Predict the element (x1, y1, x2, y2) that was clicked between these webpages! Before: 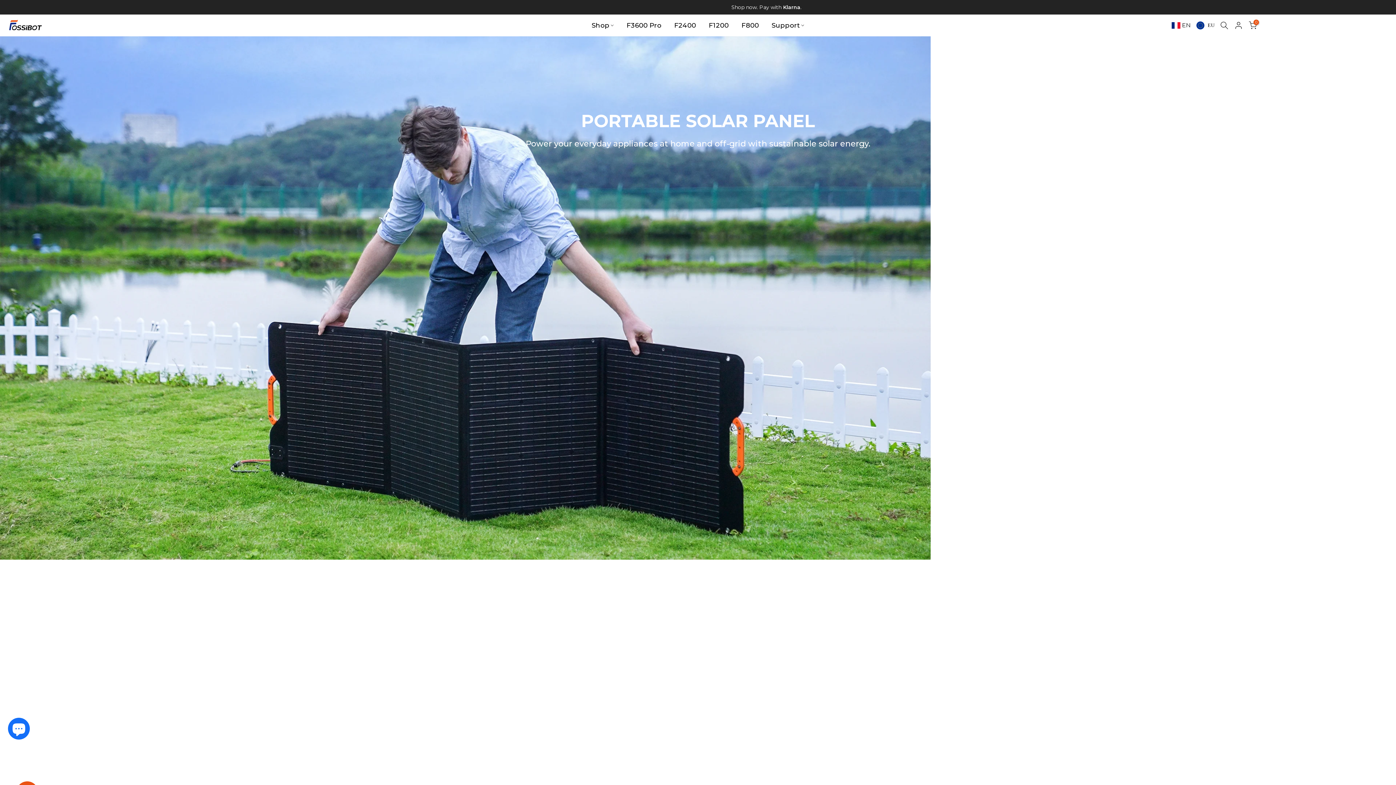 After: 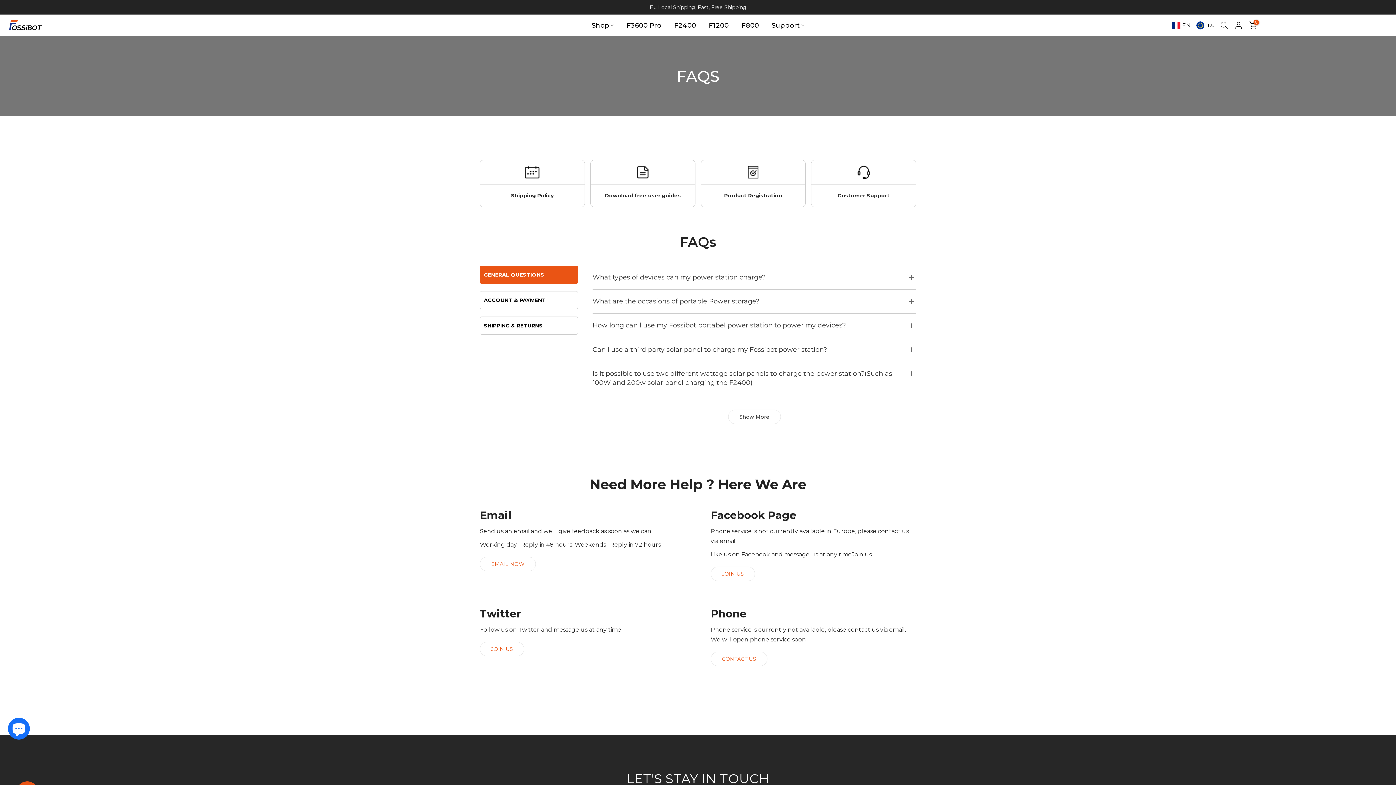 Action: bbox: (765, 20, 810, 30) label: Support